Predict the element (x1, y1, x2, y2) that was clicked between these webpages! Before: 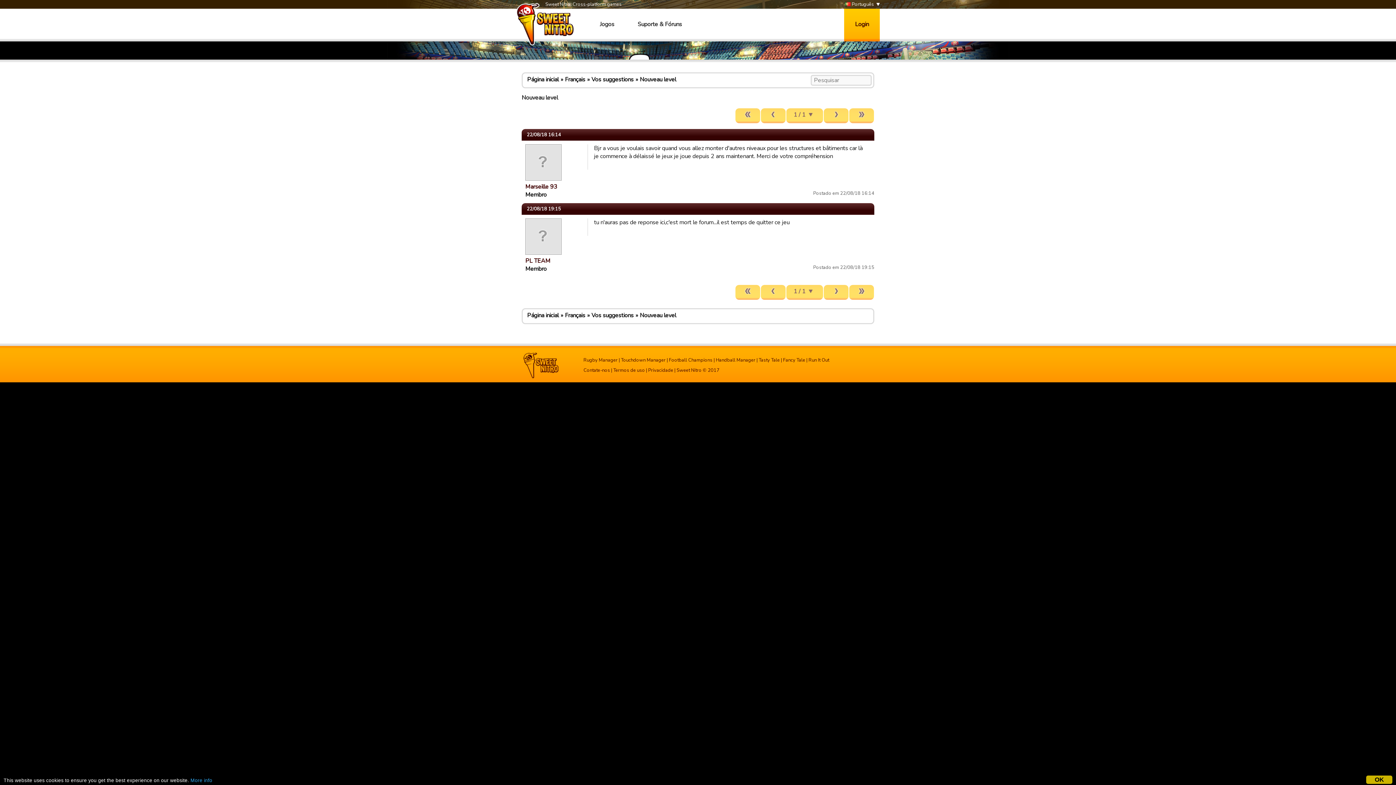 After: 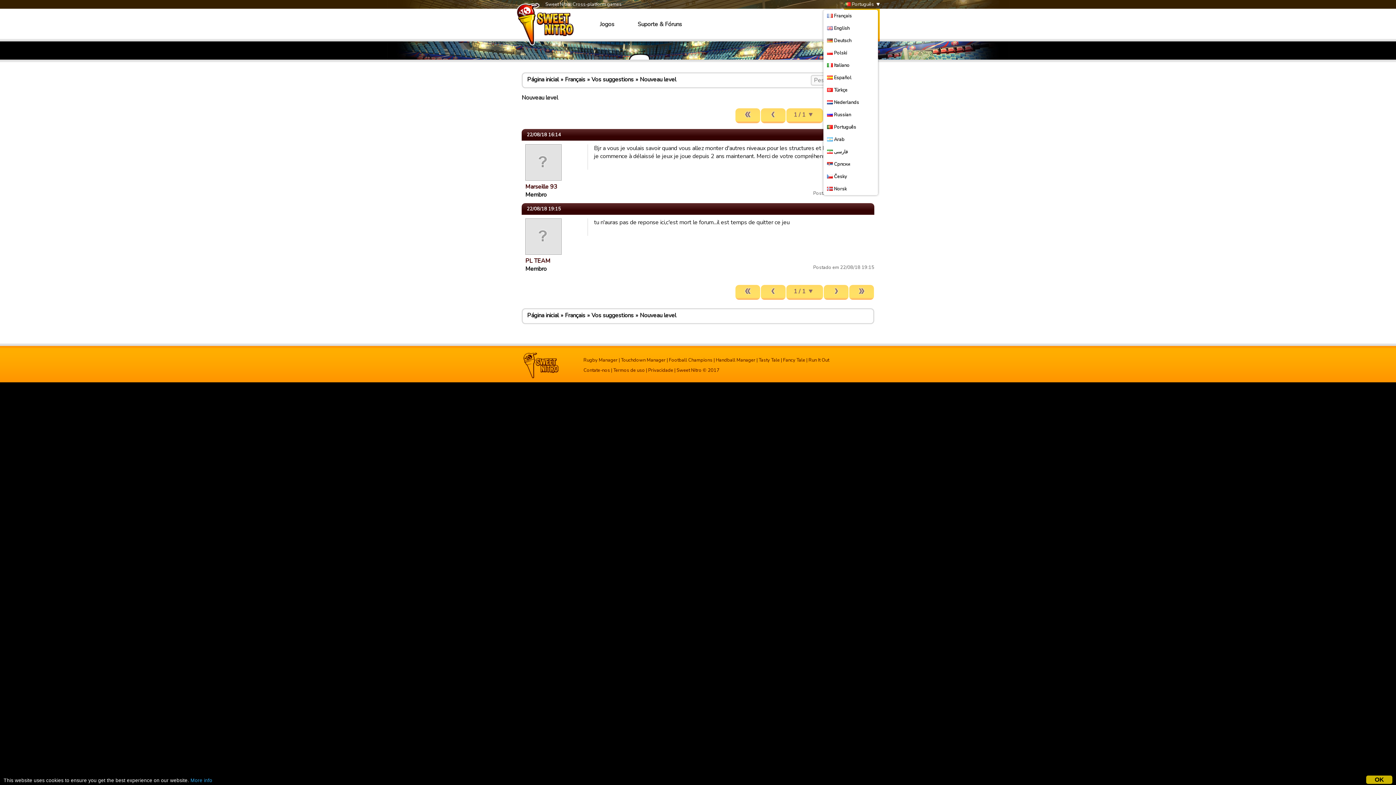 Action: label:  Português bbox: (845, 0, 880, 8)